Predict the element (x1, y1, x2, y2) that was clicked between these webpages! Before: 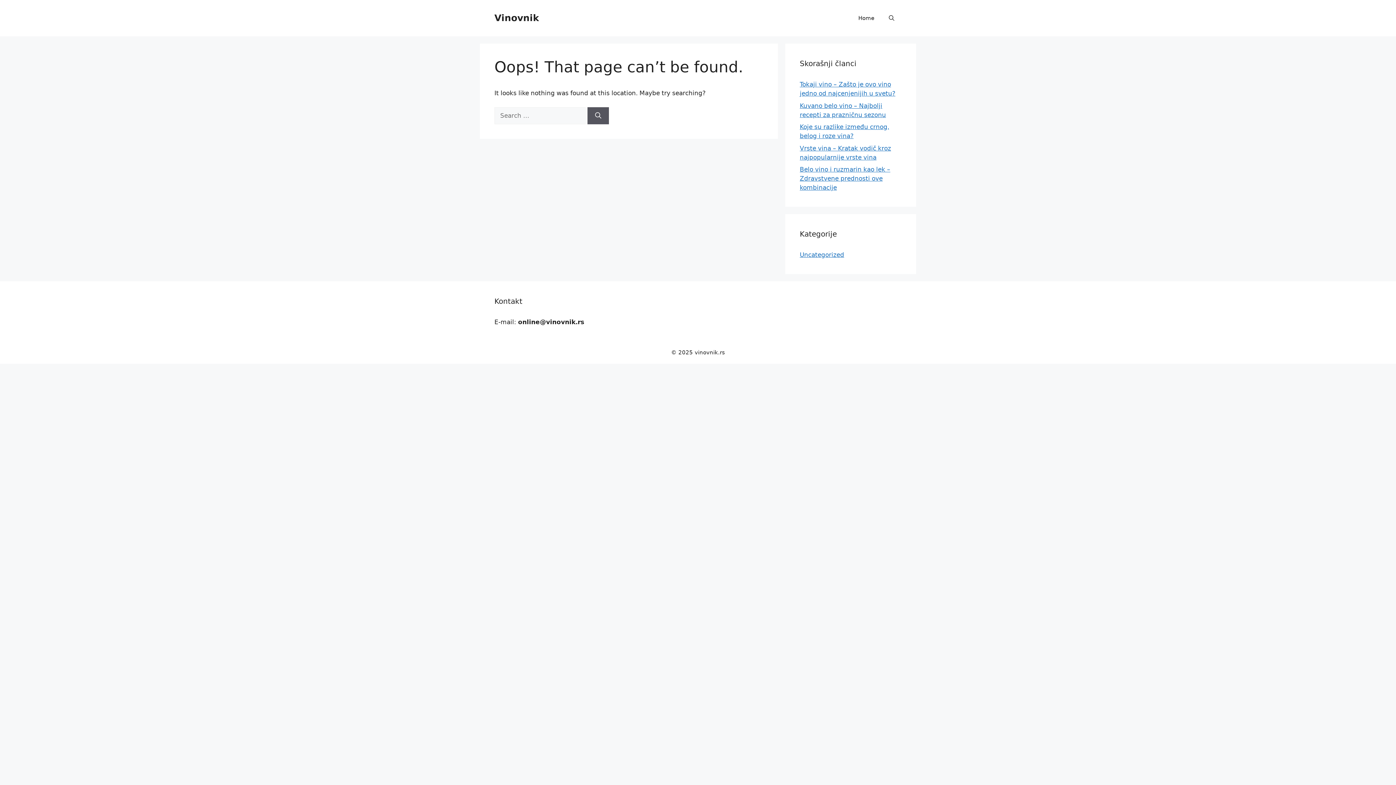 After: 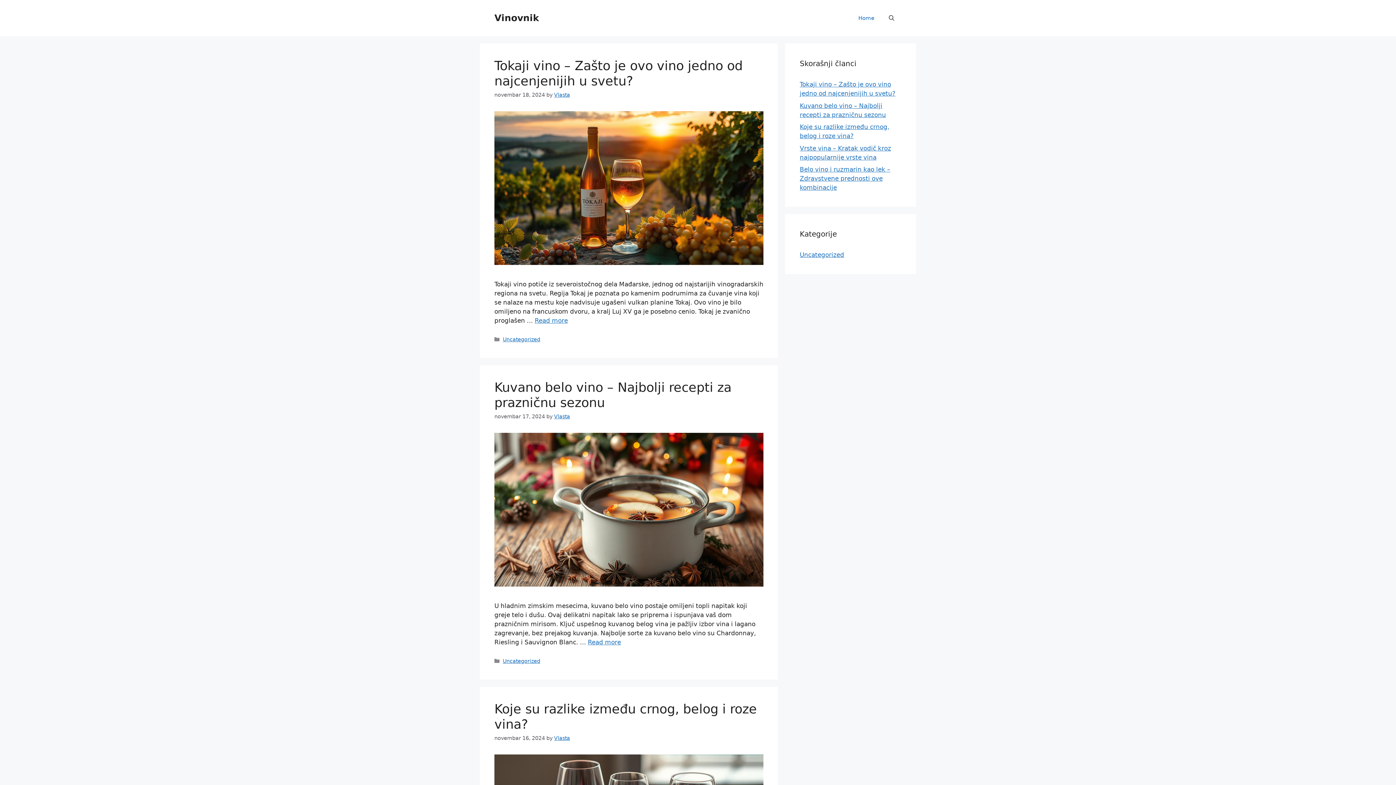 Action: label: Home bbox: (851, 7, 881, 29)